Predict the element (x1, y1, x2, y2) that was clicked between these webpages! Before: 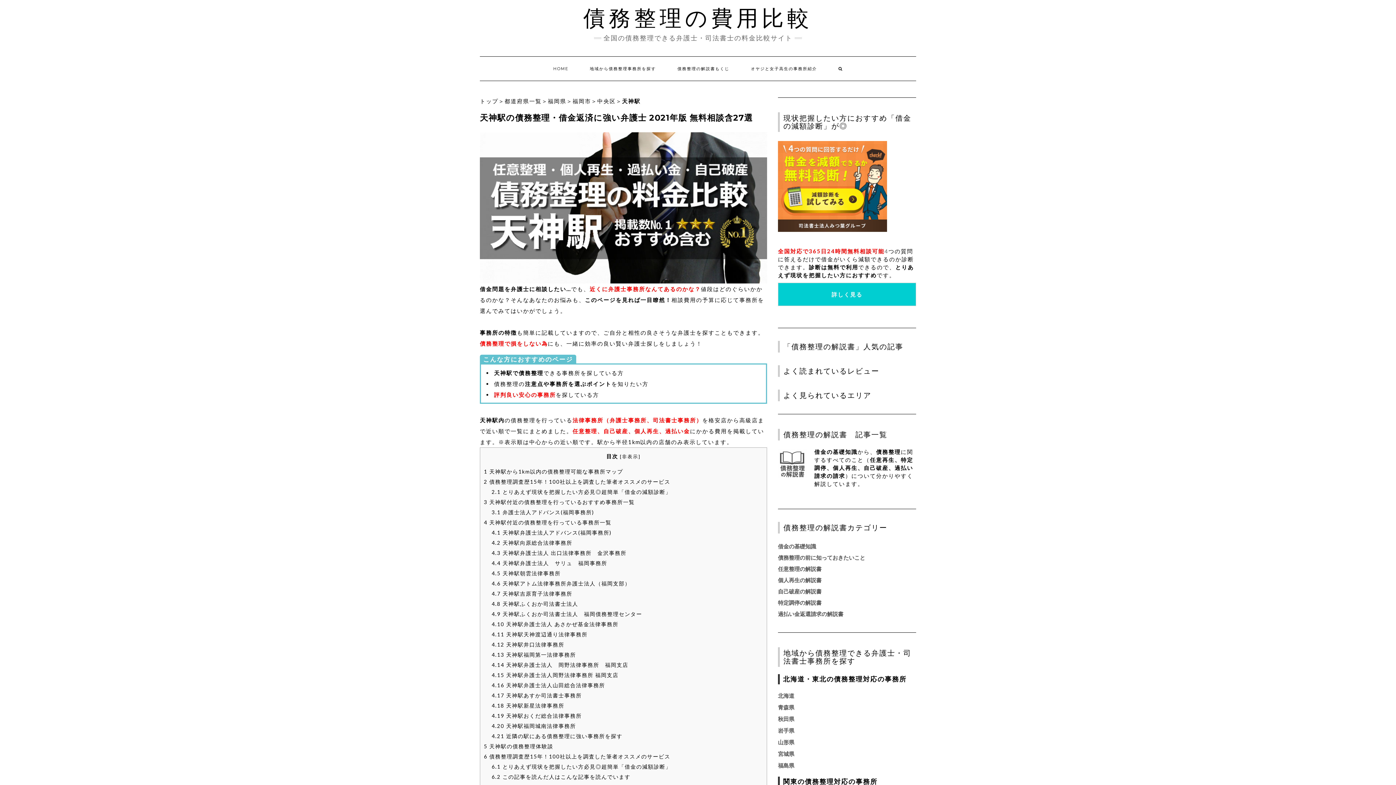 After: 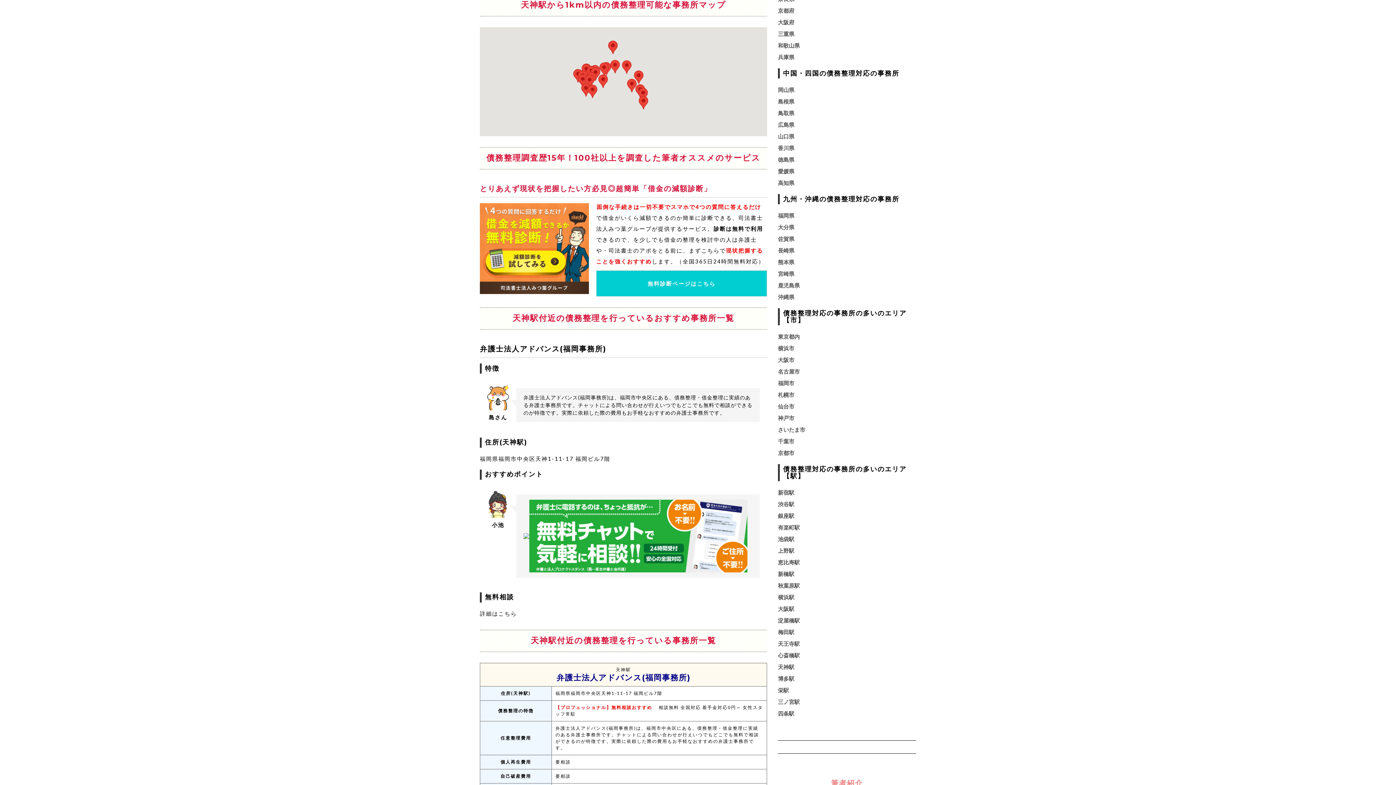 Action: bbox: (484, 468, 623, 475) label: 1 天神駅から1km以内の債務整理可能な事務所マップ